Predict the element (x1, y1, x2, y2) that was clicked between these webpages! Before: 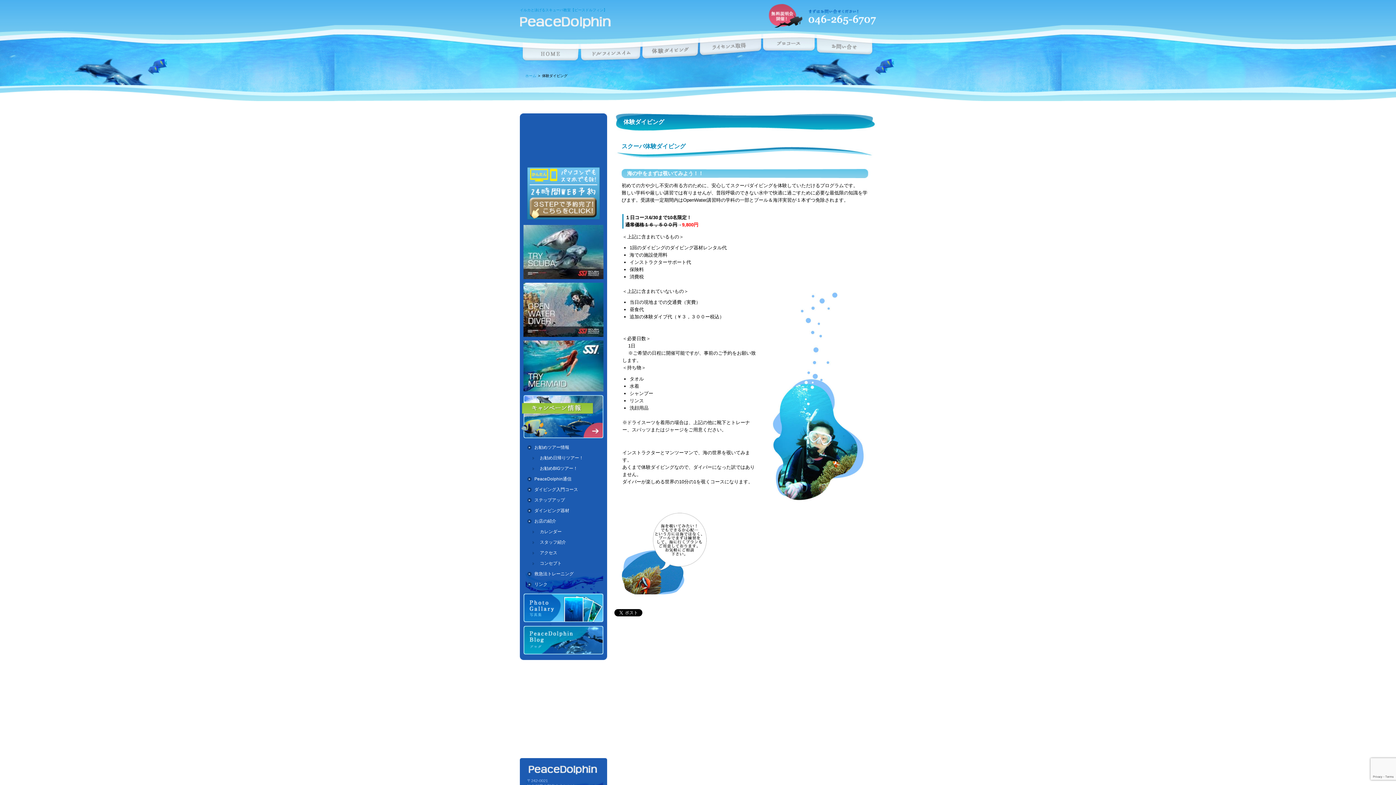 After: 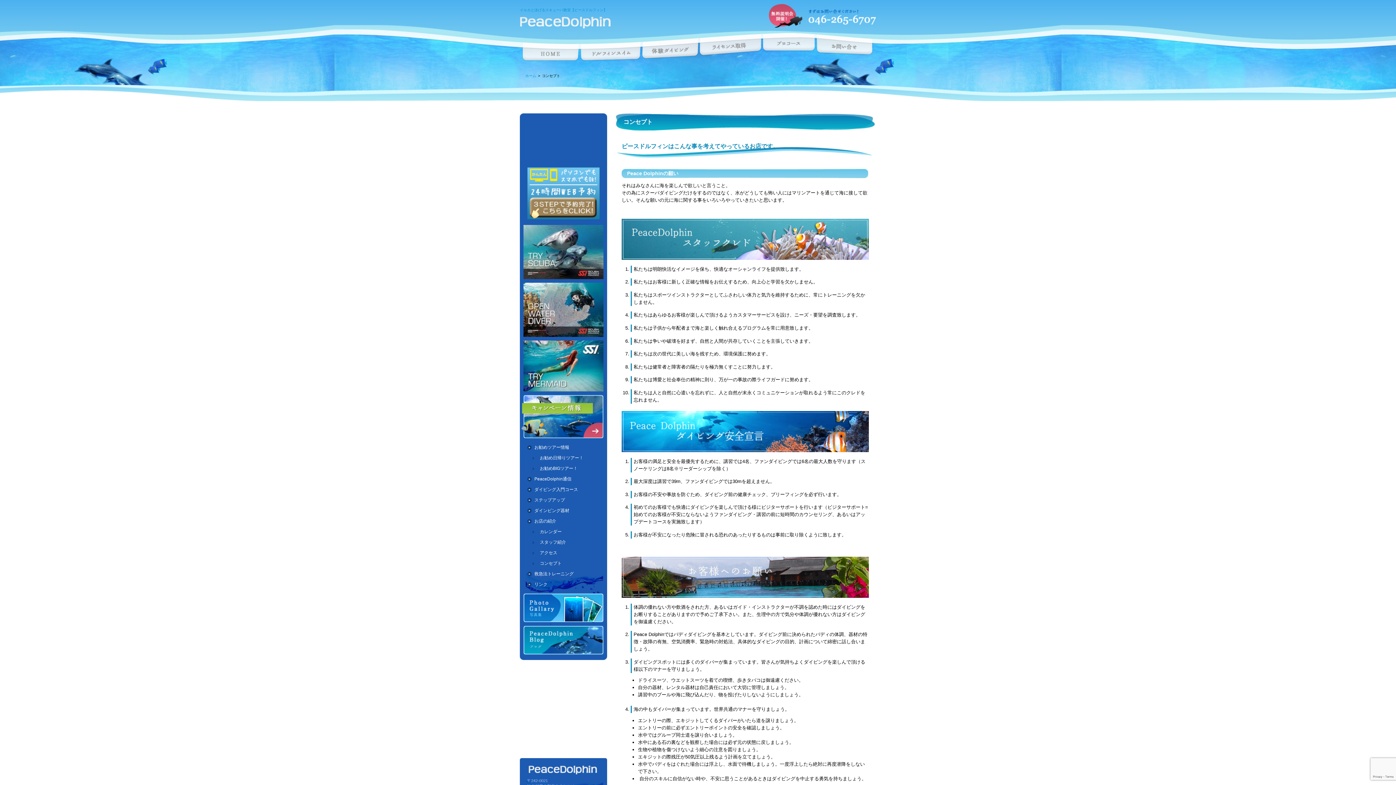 Action: label: コンセプト bbox: (527, 558, 600, 569)